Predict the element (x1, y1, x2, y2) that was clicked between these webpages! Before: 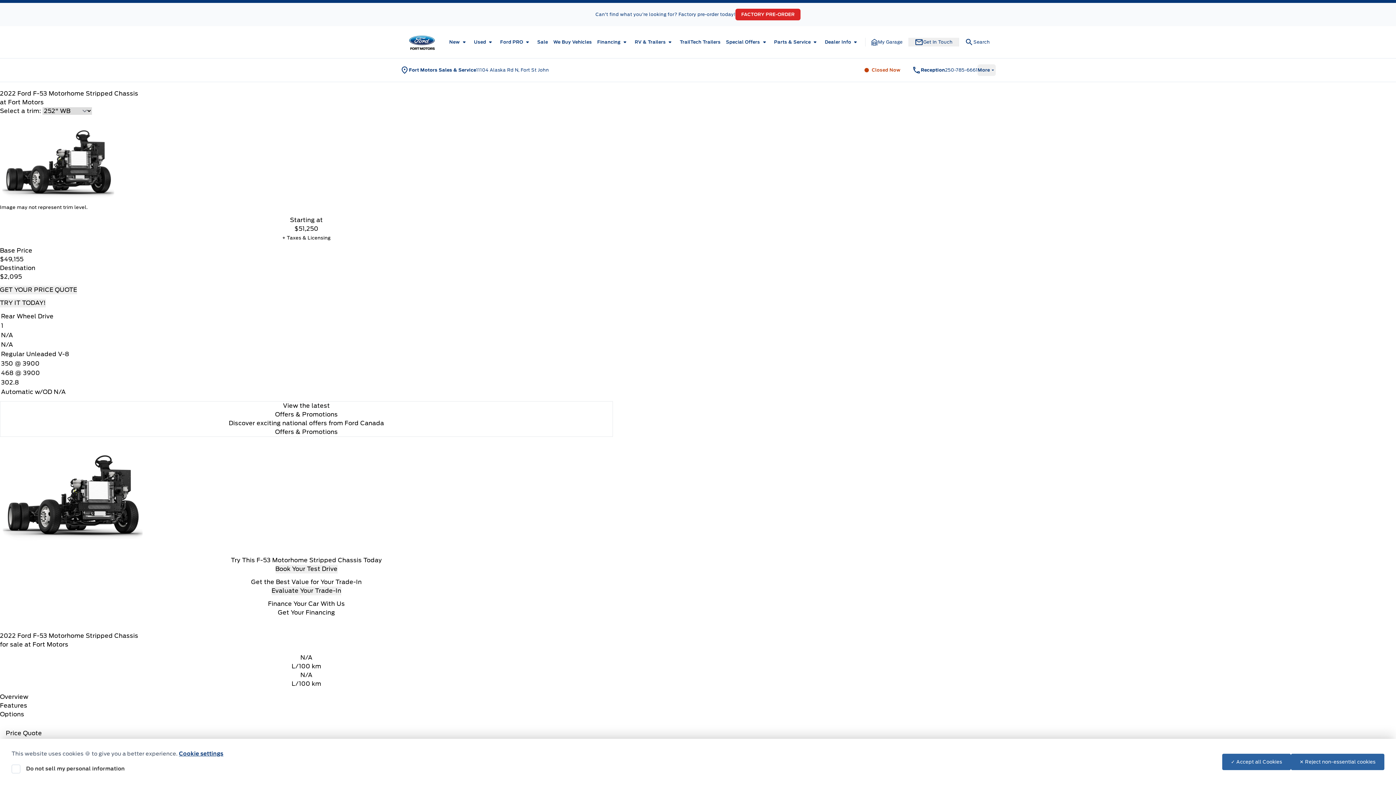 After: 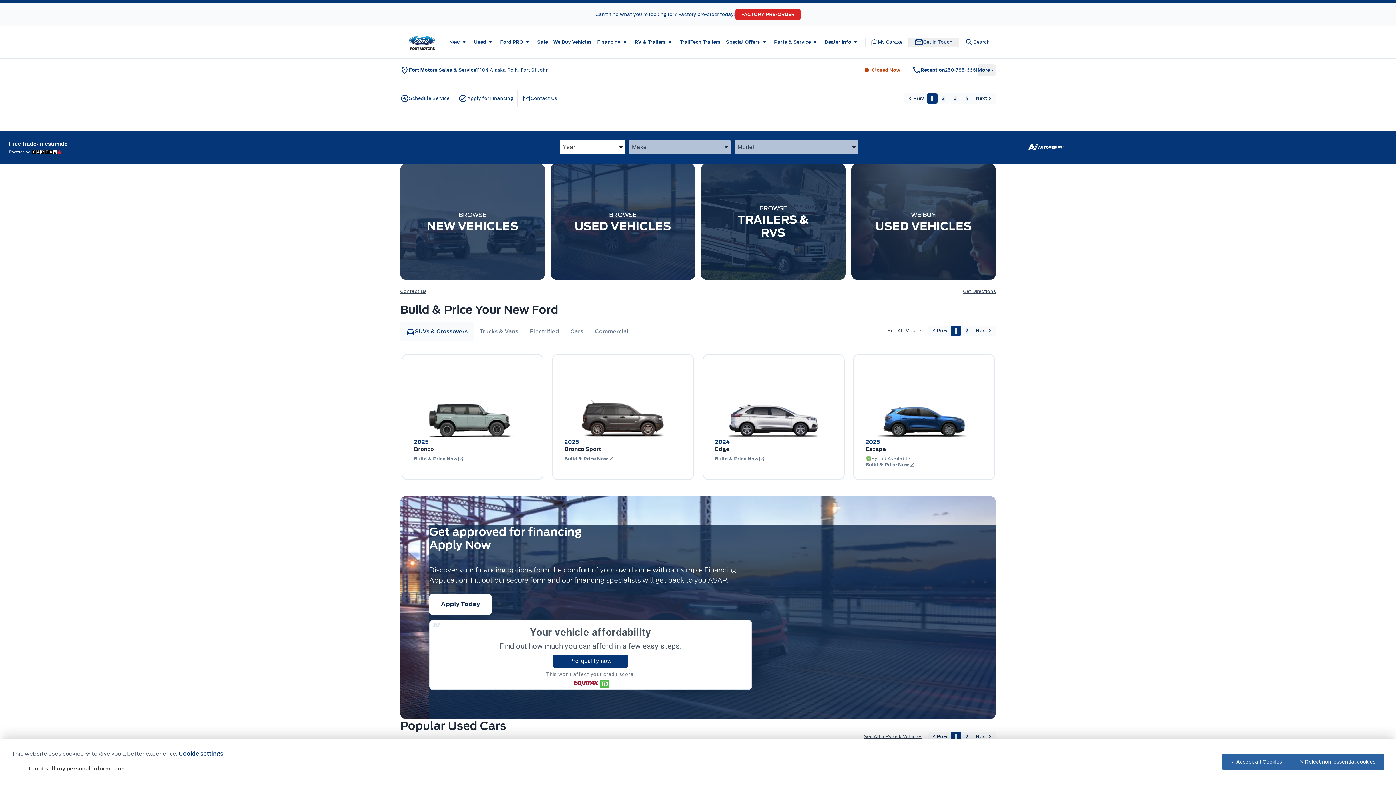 Action: bbox: (277, 609, 335, 616) label: Get Your Financing